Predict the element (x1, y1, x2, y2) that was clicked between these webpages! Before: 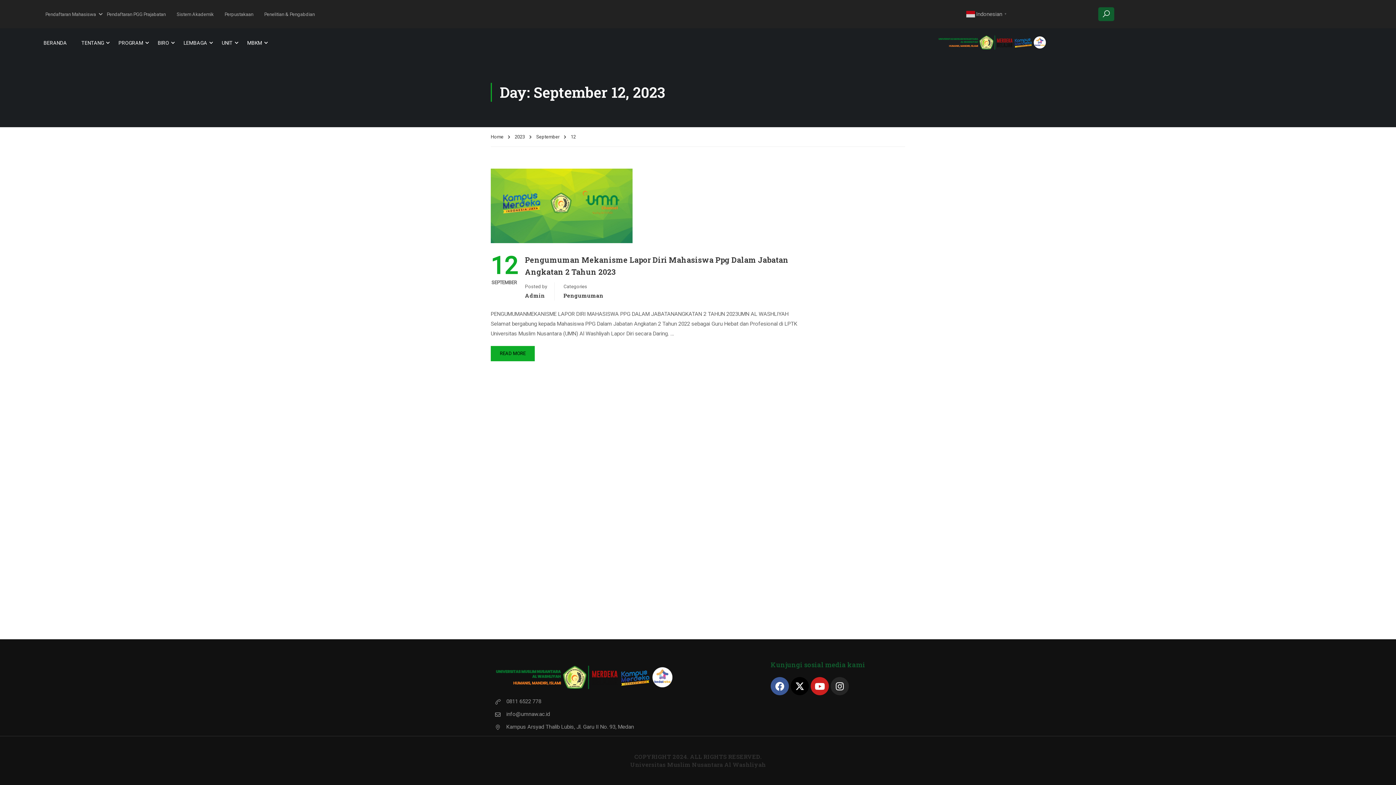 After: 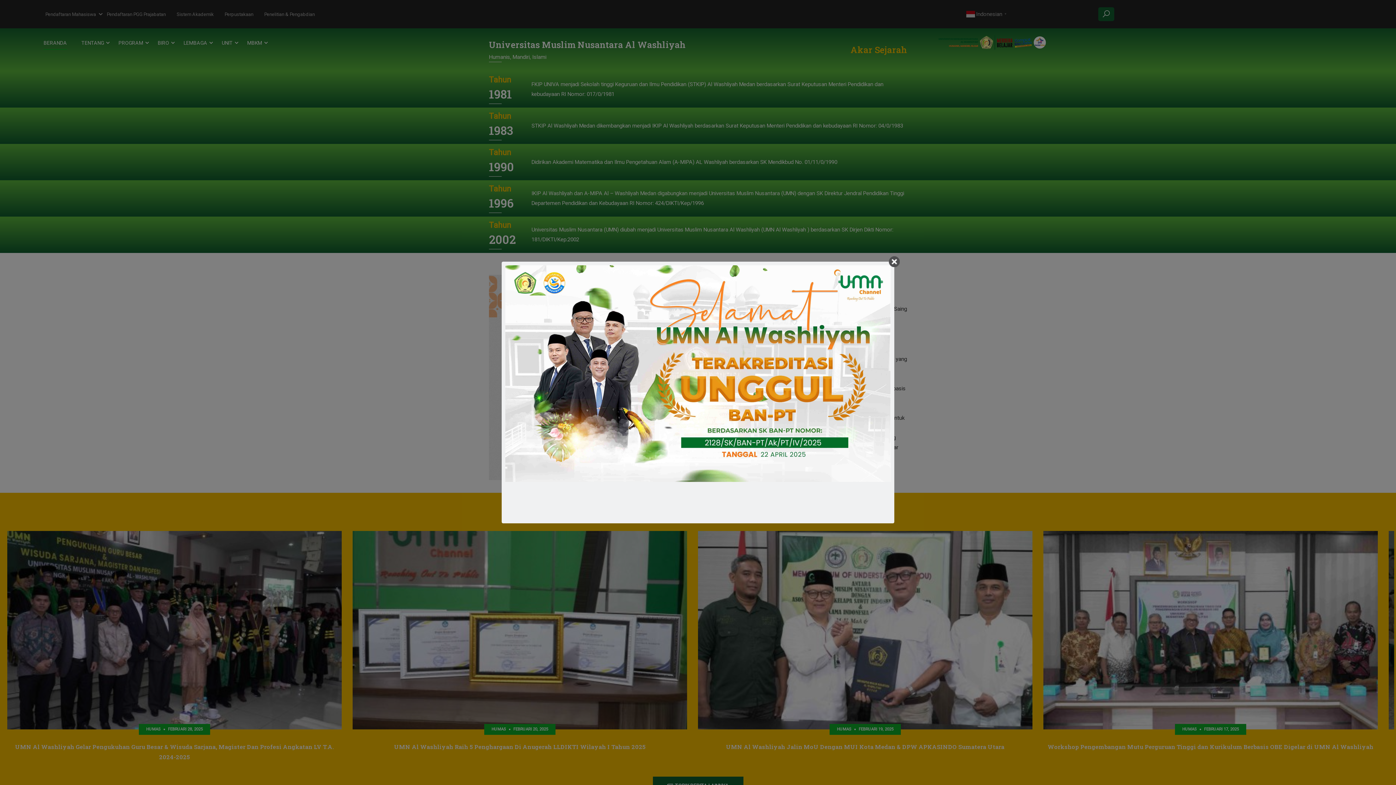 Action: label: BERANDA bbox: (36, 32, 74, 53)